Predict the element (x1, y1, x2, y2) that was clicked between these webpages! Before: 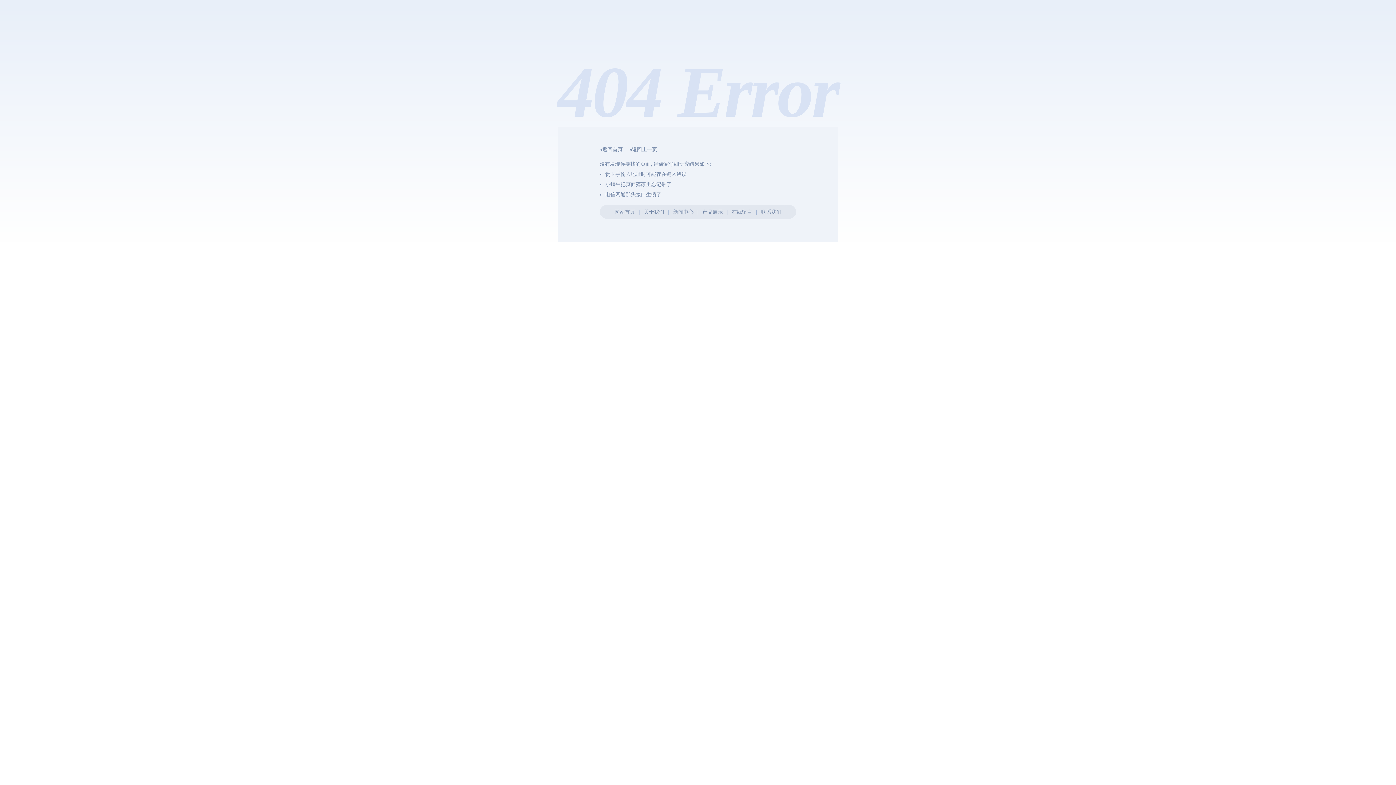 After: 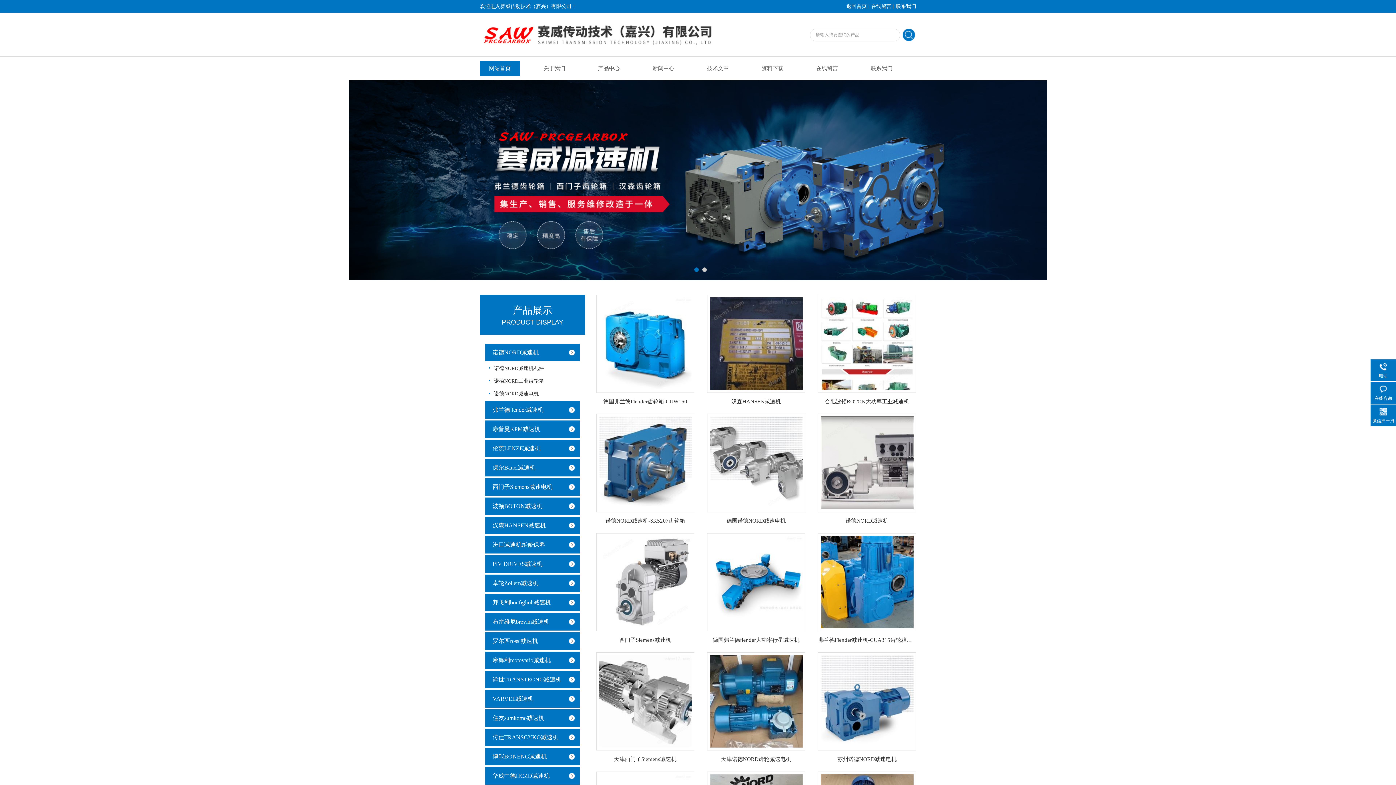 Action: bbox: (614, 209, 635, 214) label: 网站首页